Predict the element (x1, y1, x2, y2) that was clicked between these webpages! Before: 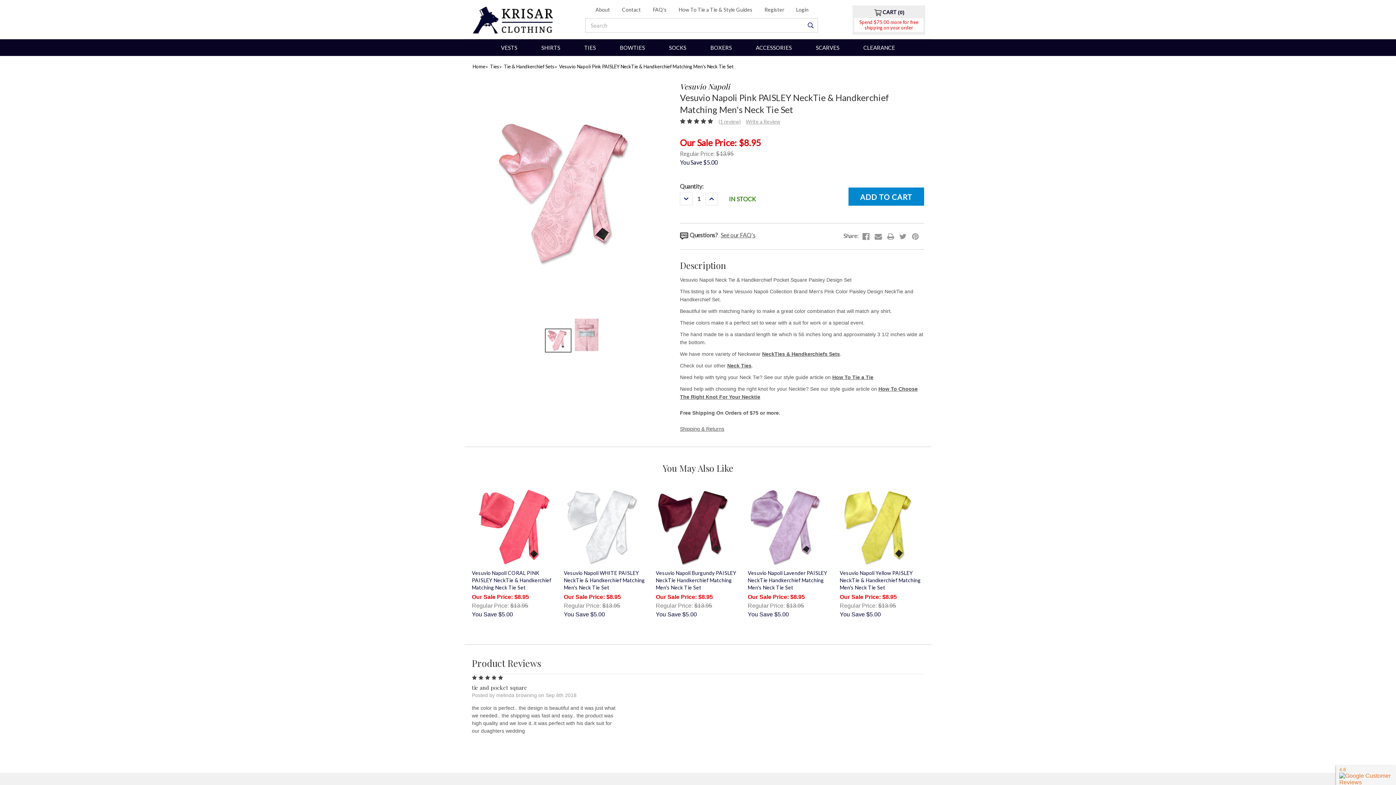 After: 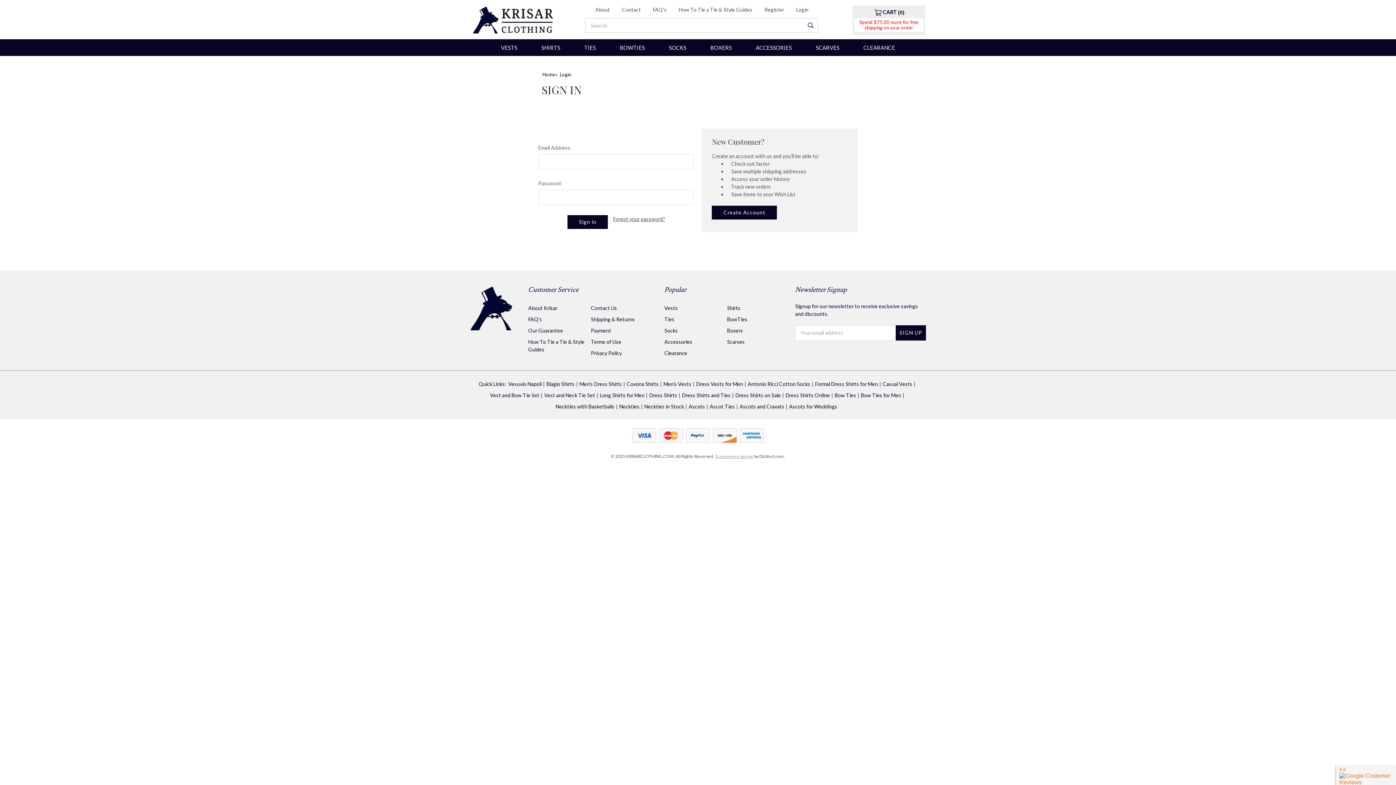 Action: bbox: (759, 5, 789, 13) label: Register